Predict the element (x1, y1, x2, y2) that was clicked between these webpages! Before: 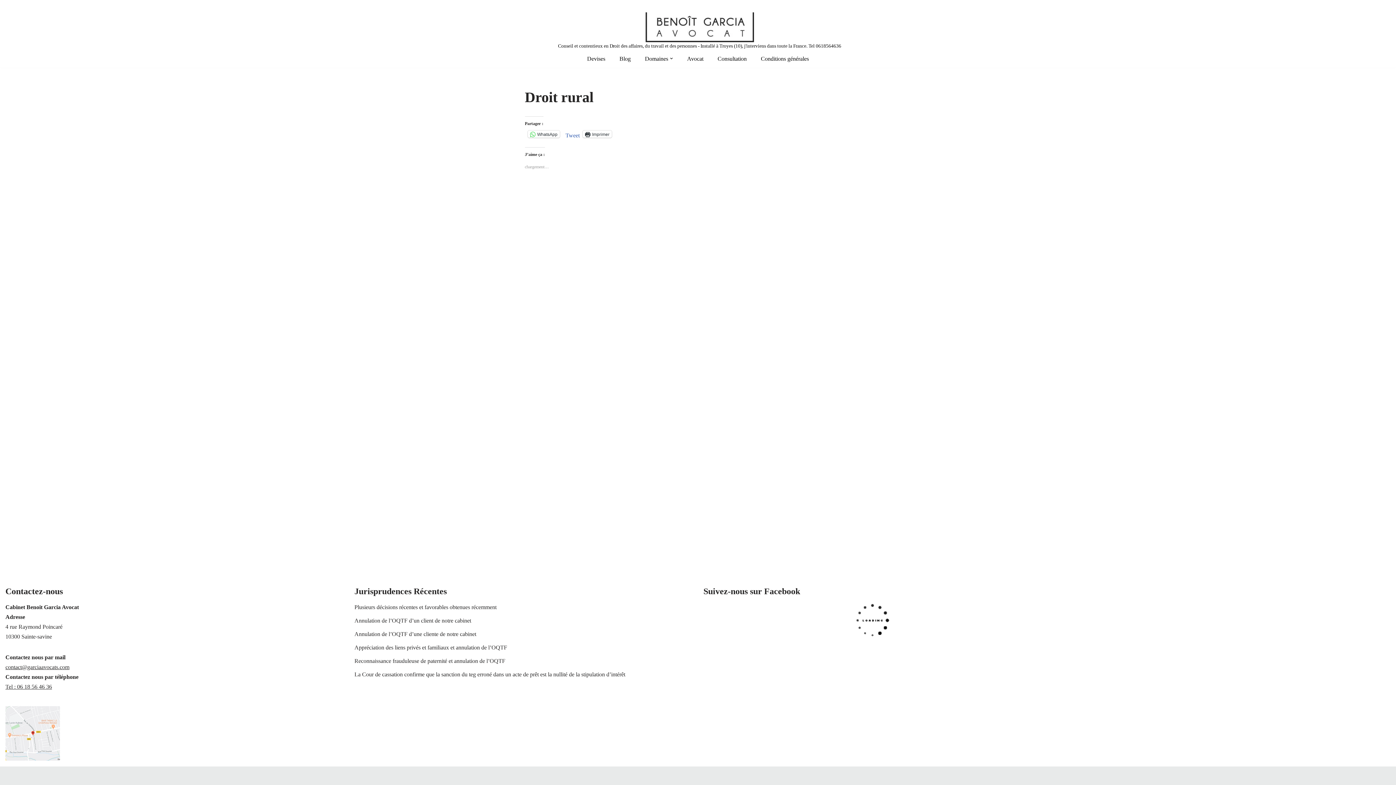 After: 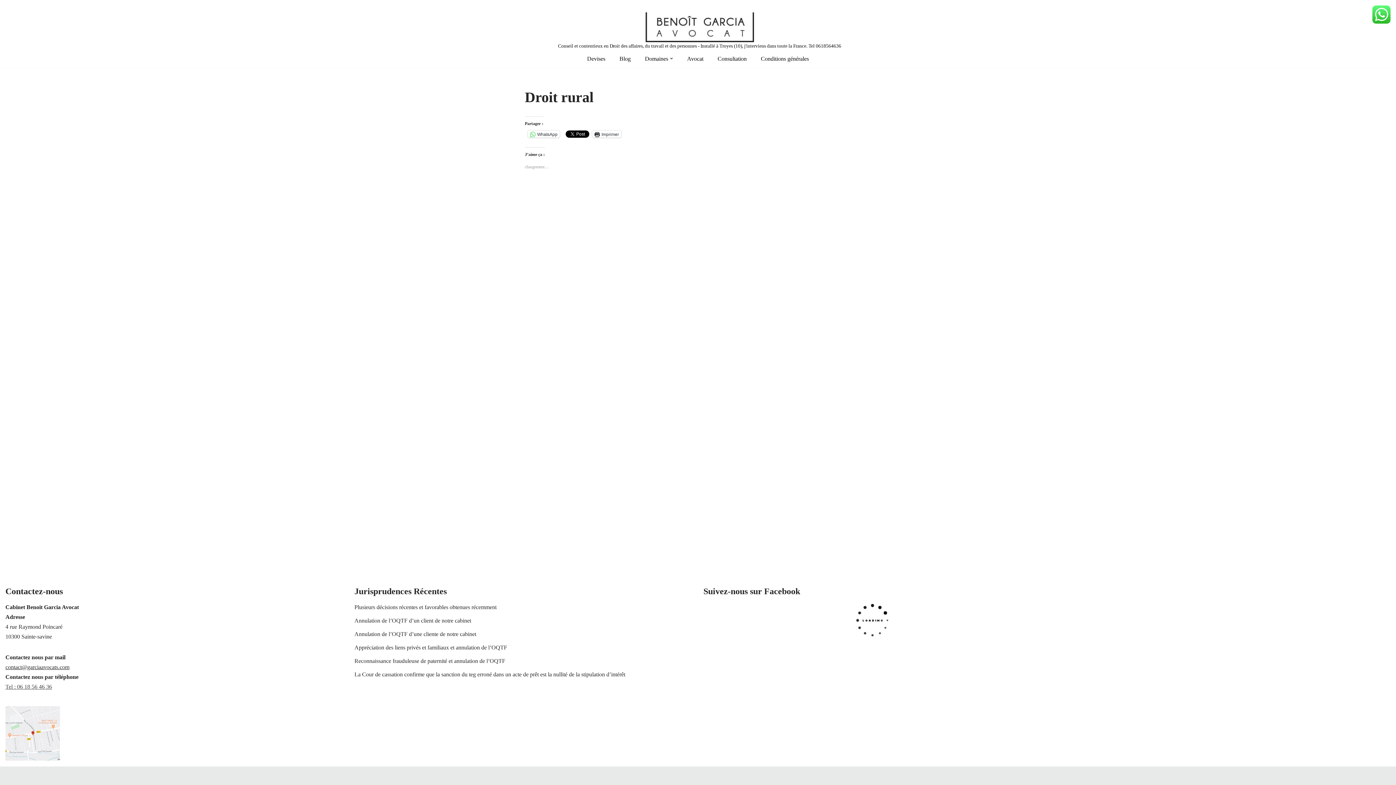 Action: label: Tel : 06 18 56 46 36 bbox: (5, 684, 52, 690)